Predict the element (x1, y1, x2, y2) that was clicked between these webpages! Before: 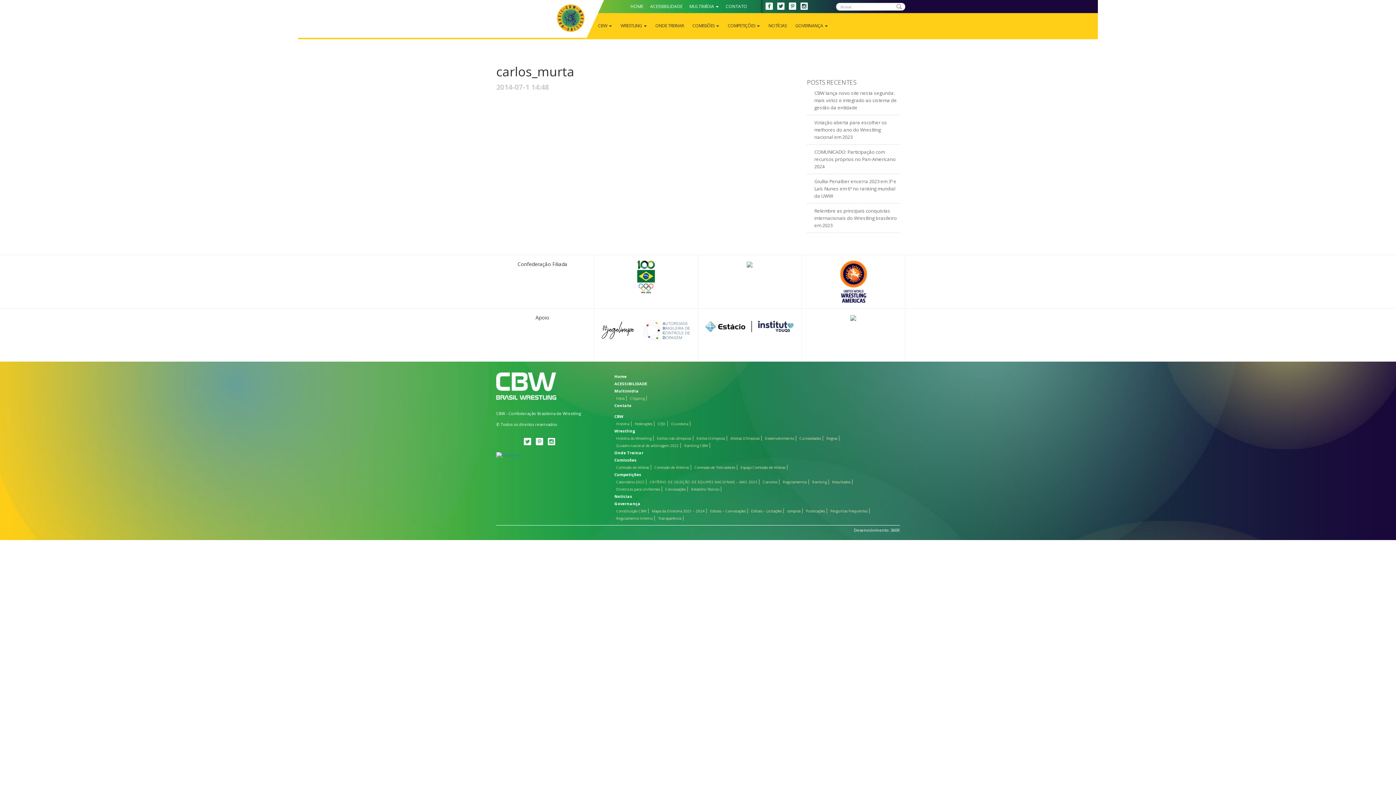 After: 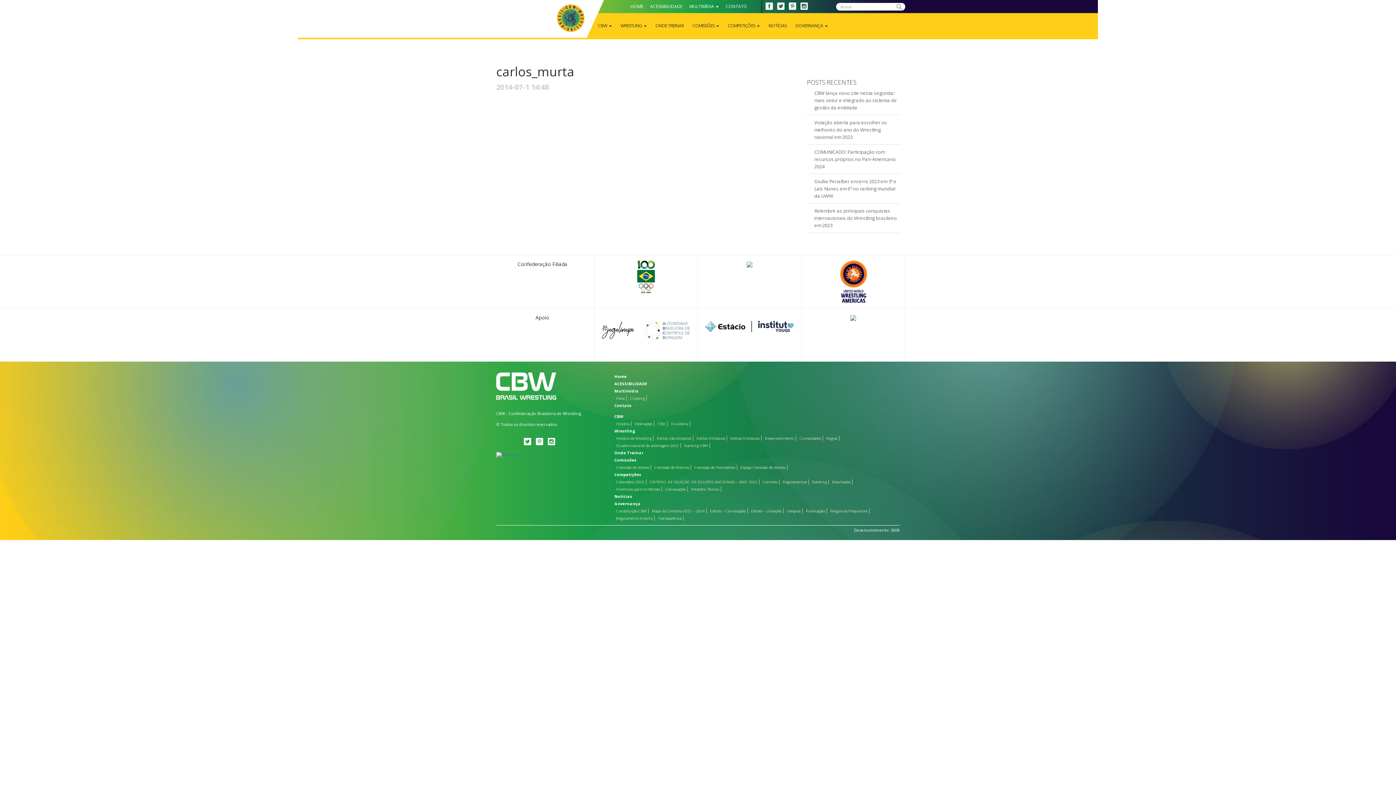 Action: bbox: (534, 452, 545, 457)